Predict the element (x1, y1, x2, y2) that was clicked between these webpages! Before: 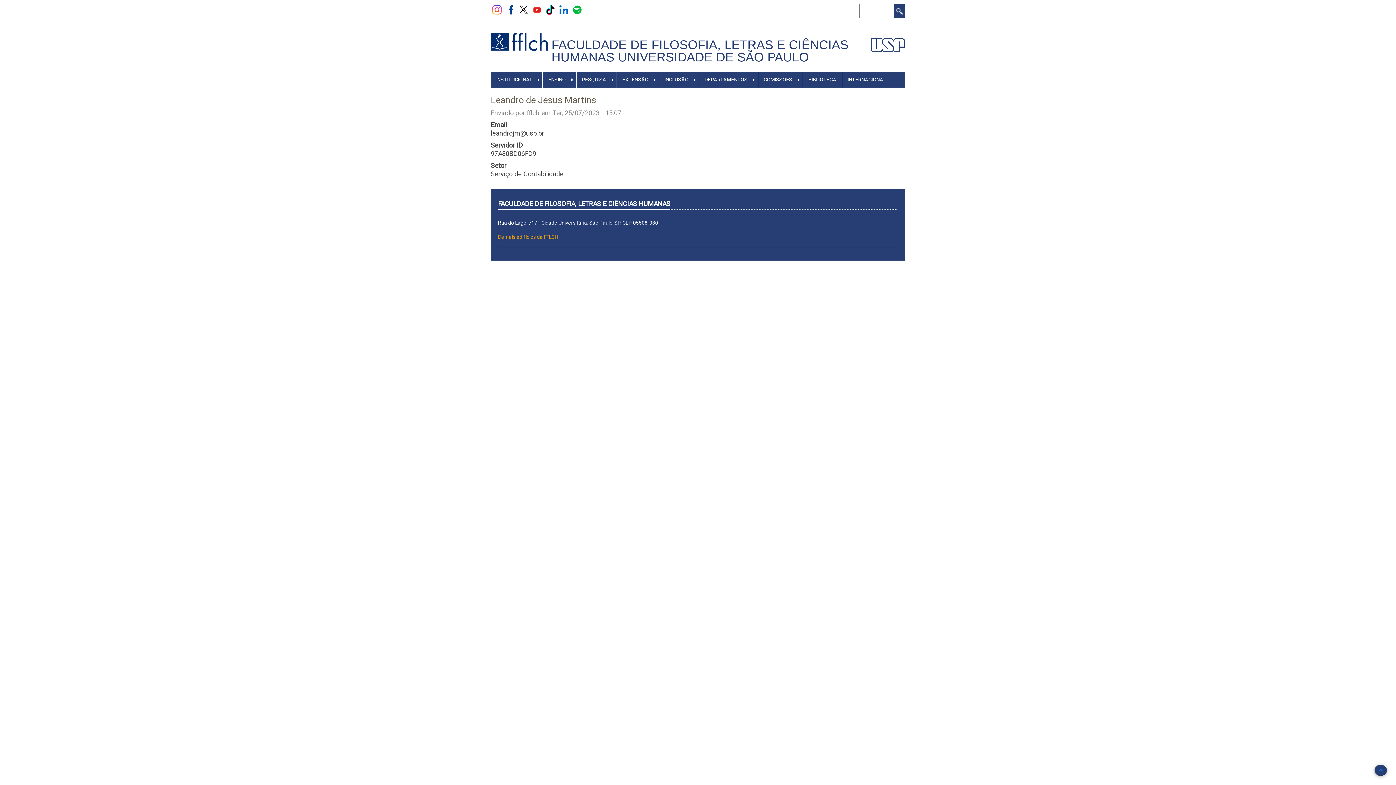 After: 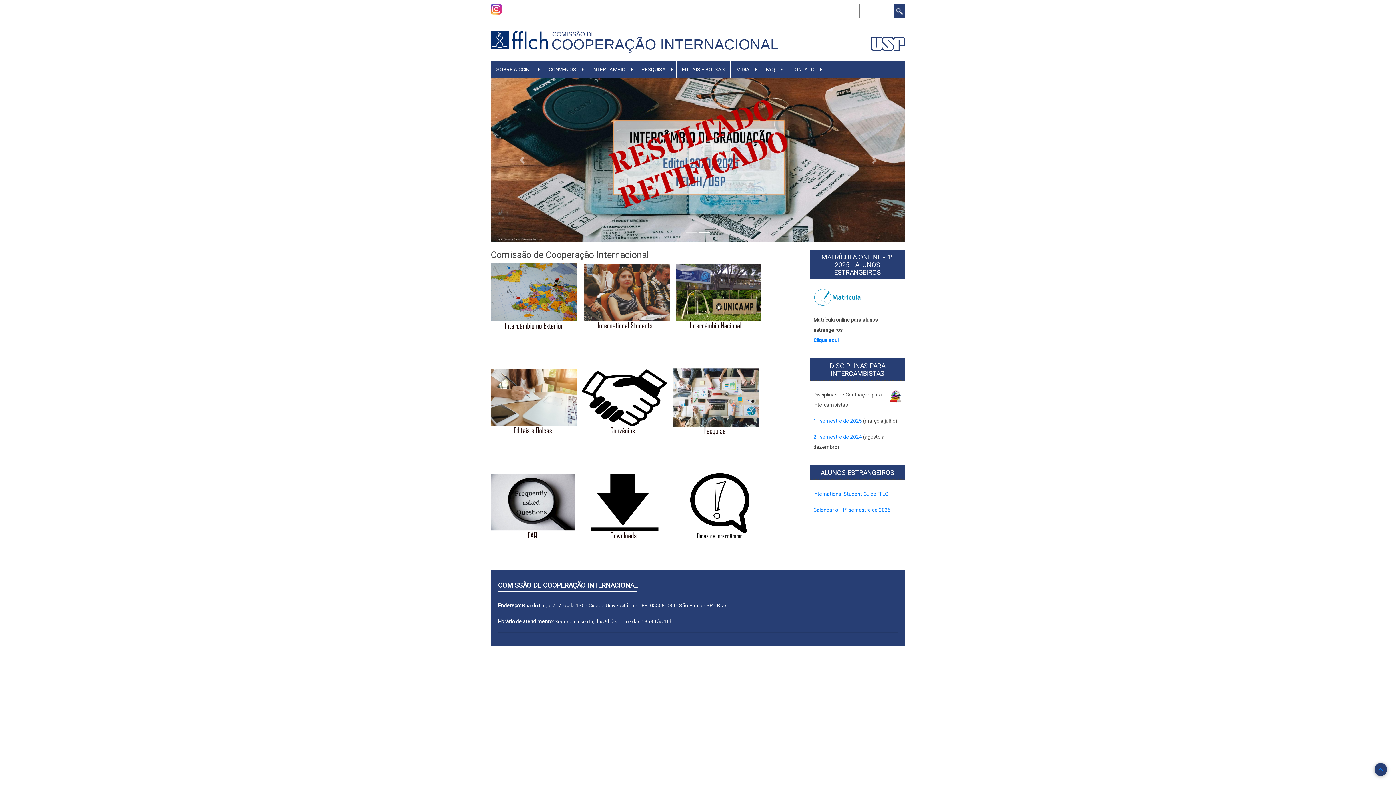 Action: label: INTERNACIONAL bbox: (842, 72, 891, 87)